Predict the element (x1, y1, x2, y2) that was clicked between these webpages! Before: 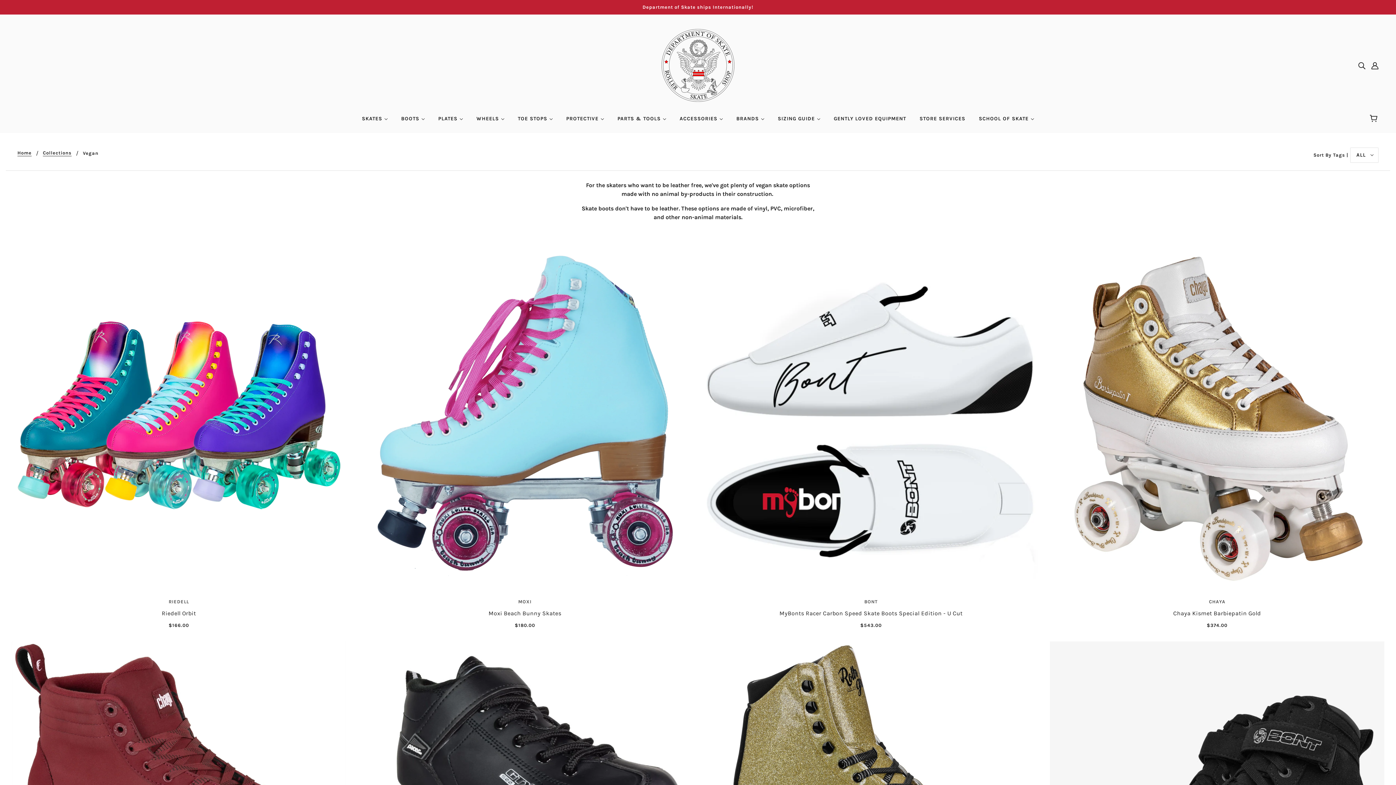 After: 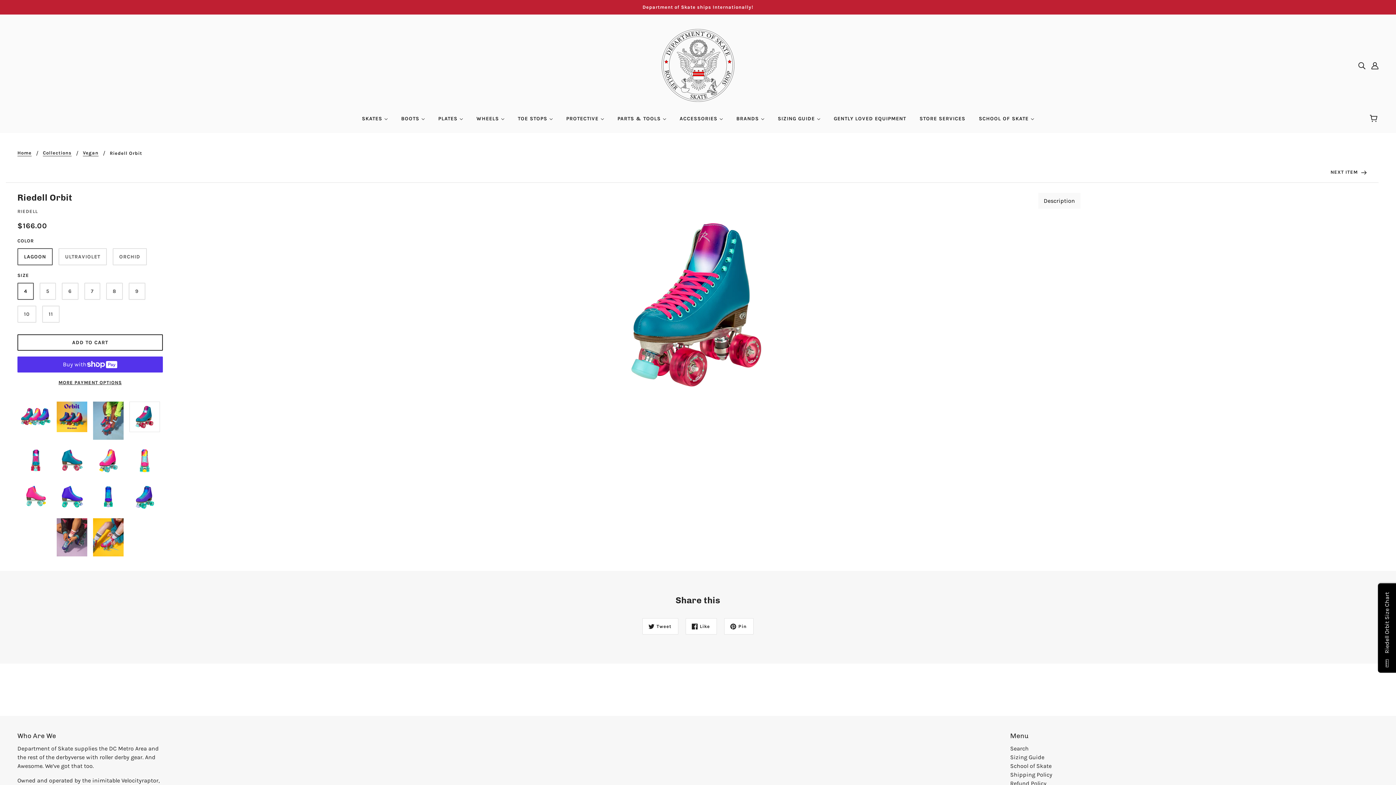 Action: label: Riedell Orbit bbox: (11, 243, 346, 630)